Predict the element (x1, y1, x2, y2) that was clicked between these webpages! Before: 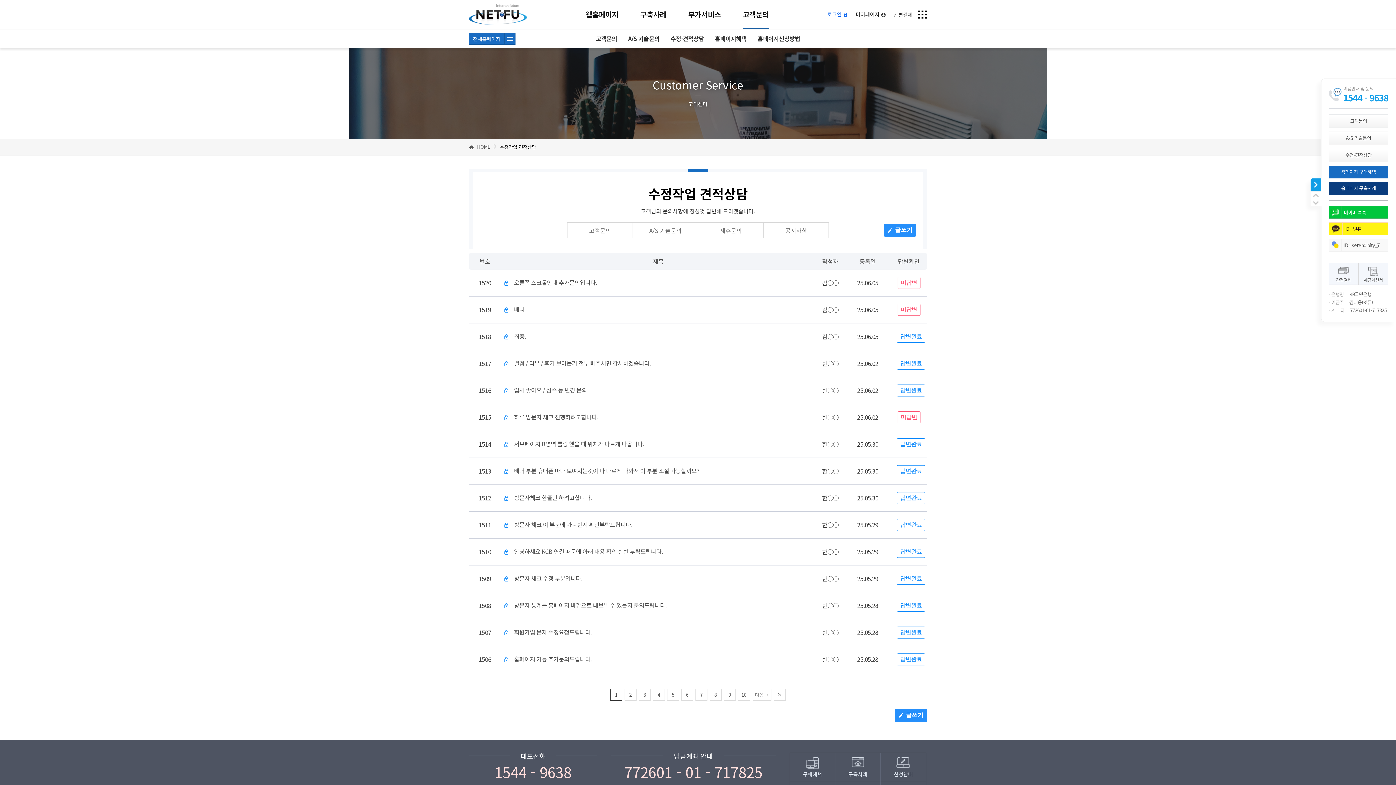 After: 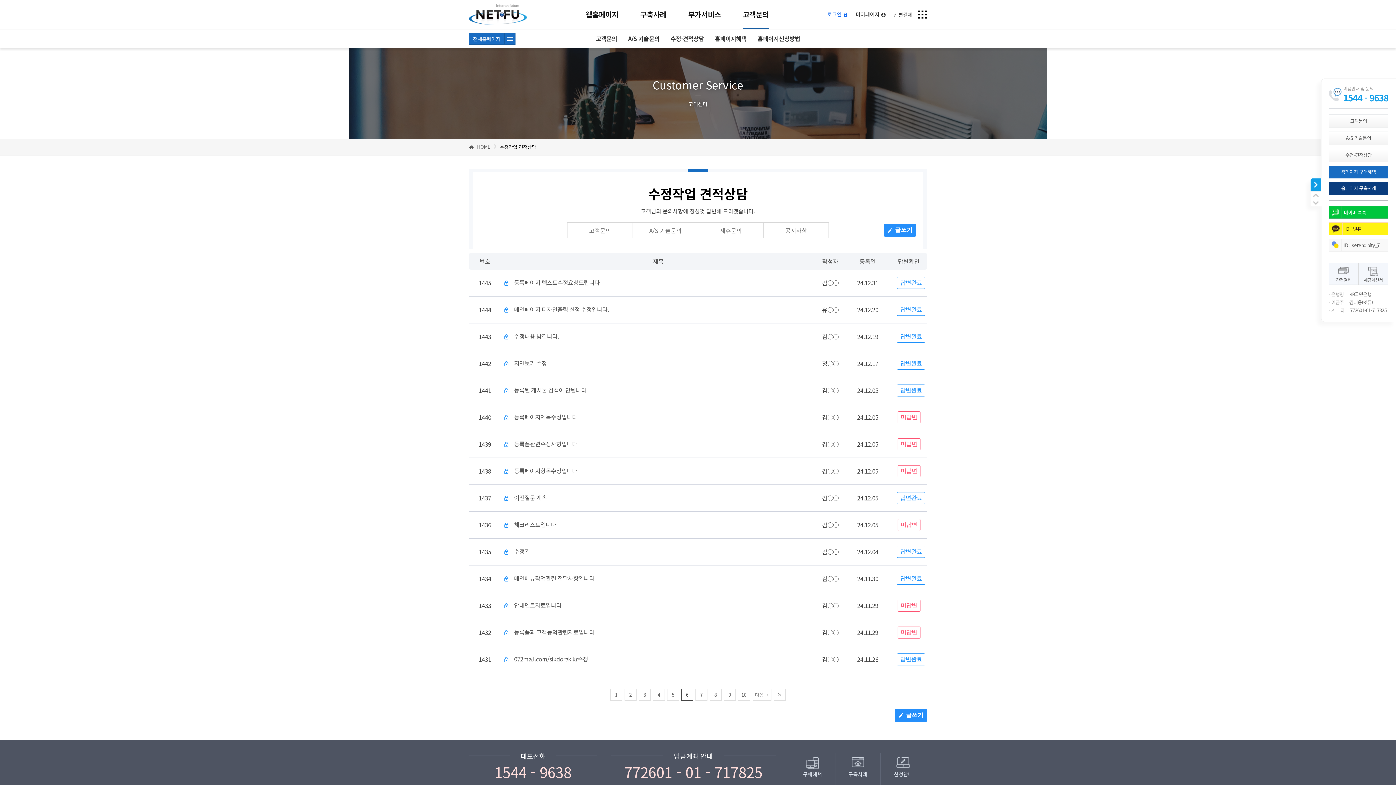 Action: bbox: (681, 689, 693, 700) label: 6